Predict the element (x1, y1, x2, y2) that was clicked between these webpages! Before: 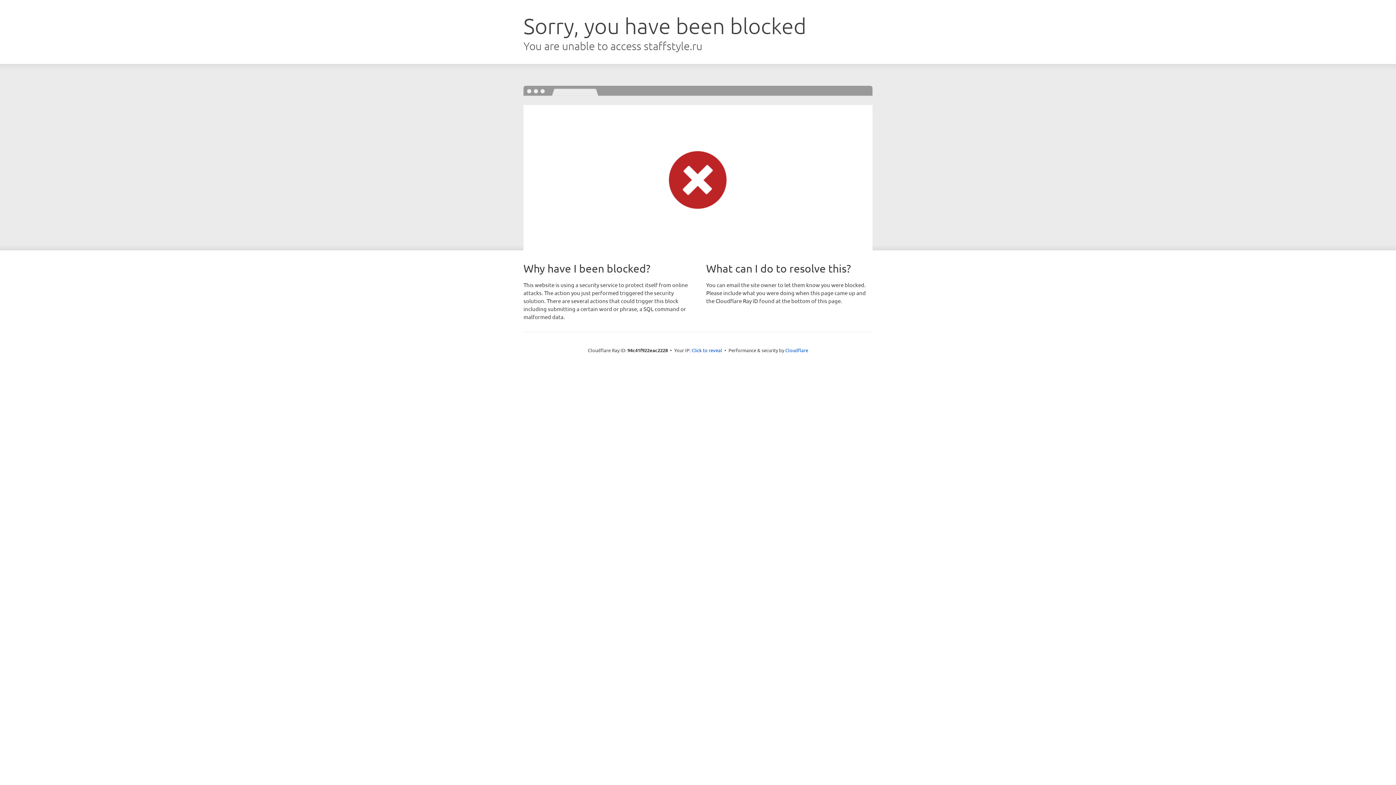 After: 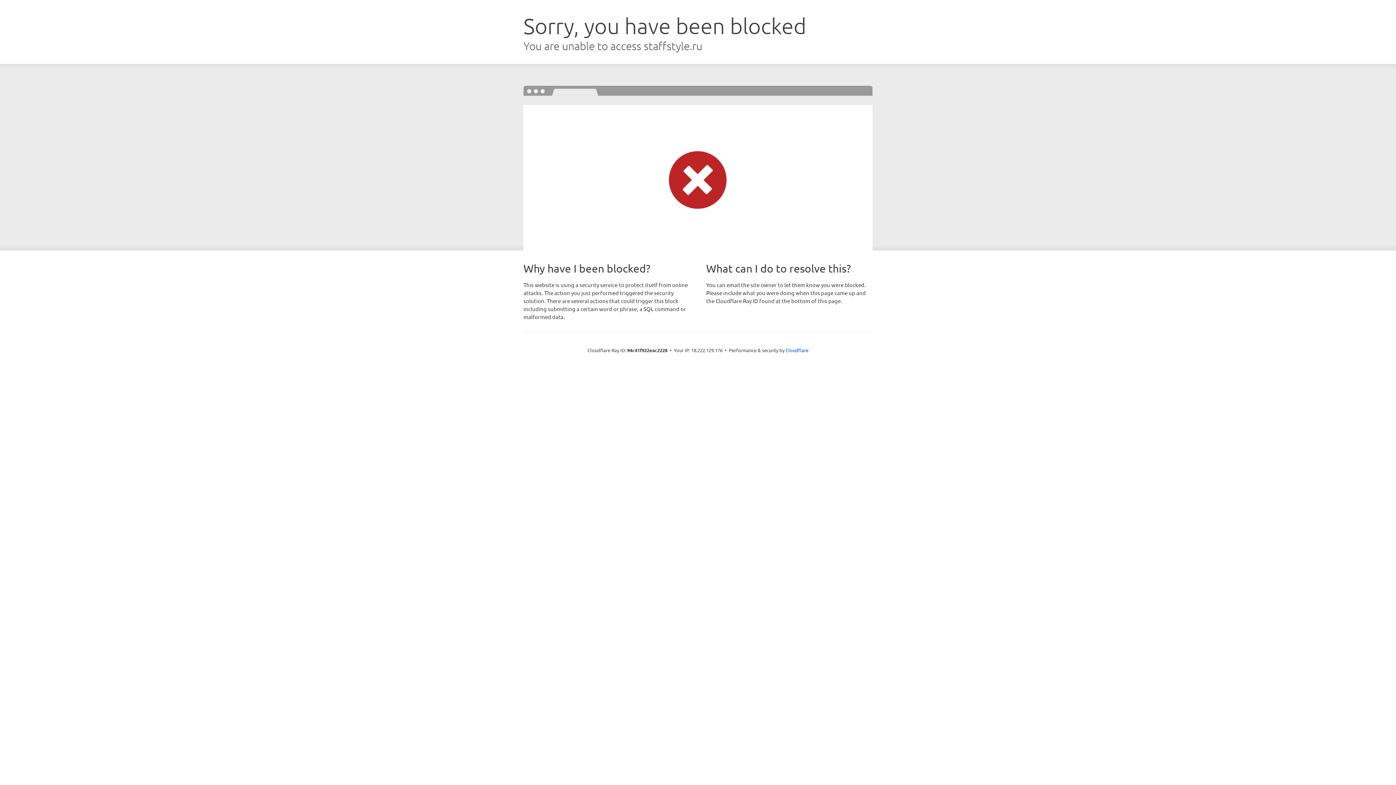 Action: bbox: (691, 346, 722, 353) label: Click to reveal